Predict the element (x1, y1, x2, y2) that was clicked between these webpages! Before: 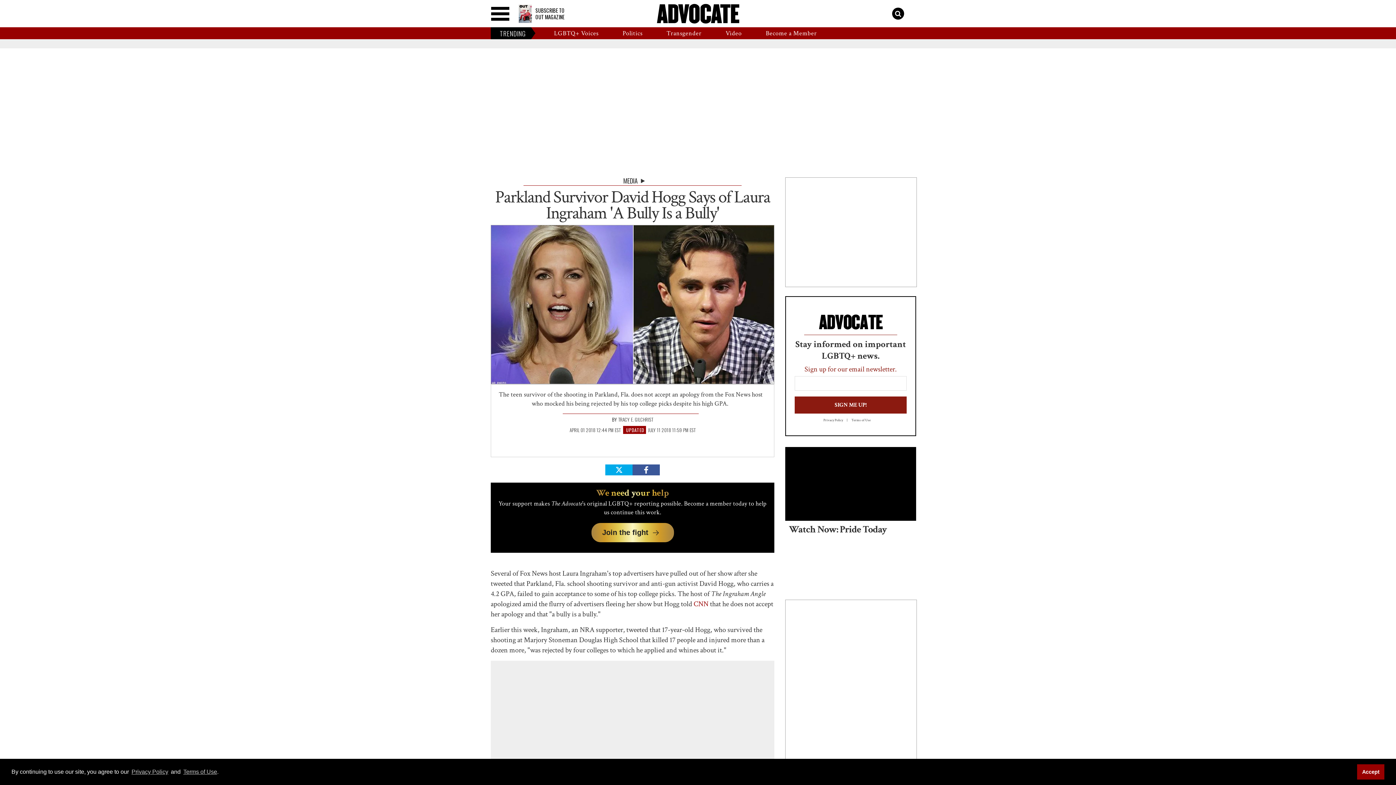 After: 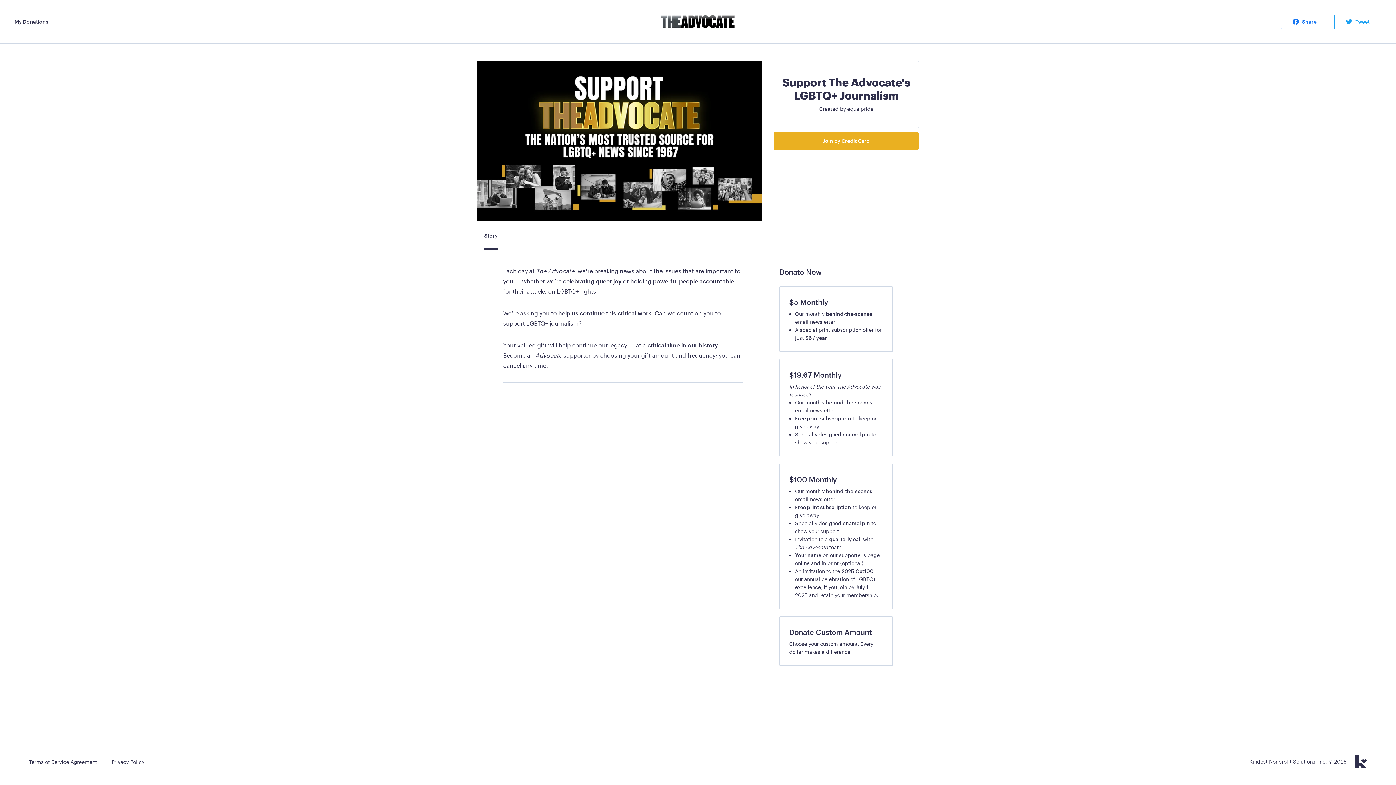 Action: bbox: (754, 27, 829, 39) label: Become a Member